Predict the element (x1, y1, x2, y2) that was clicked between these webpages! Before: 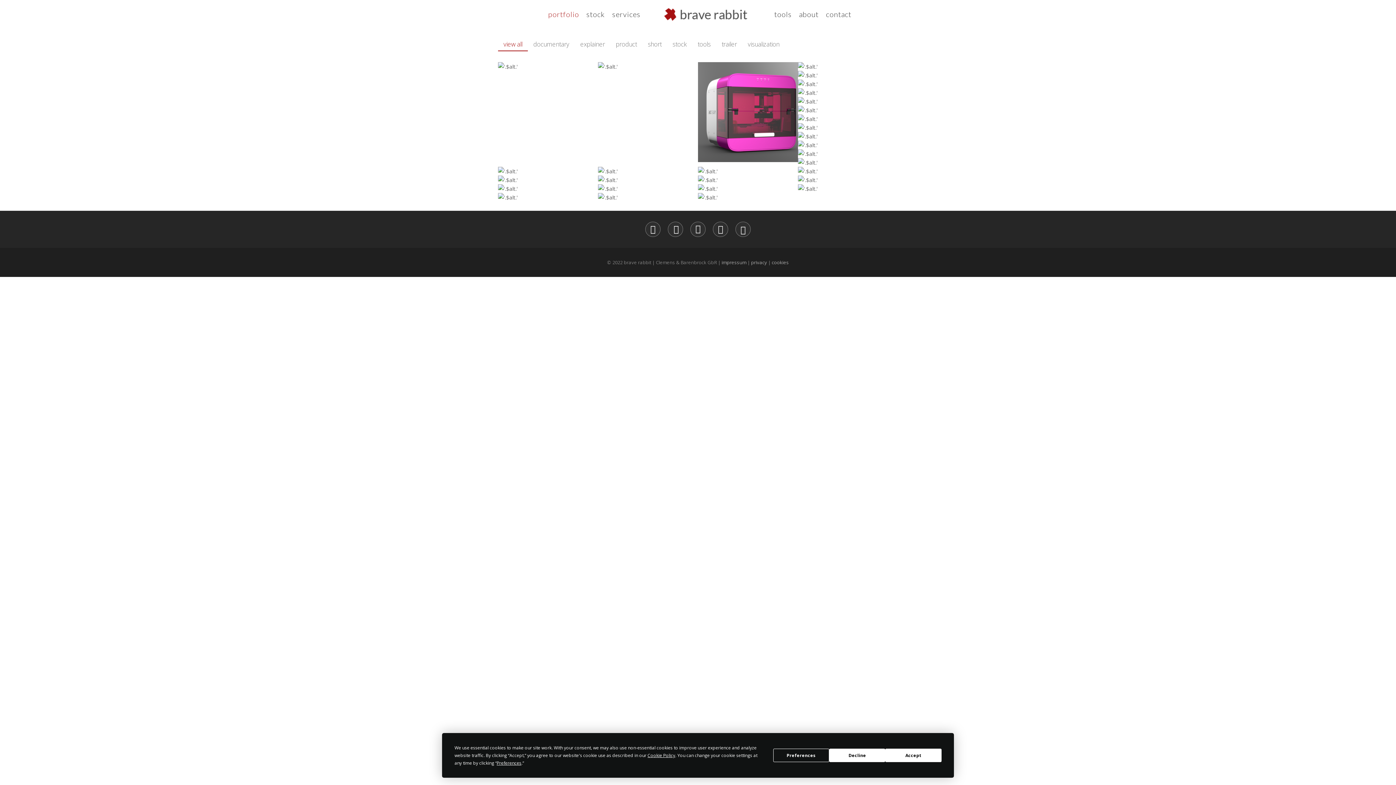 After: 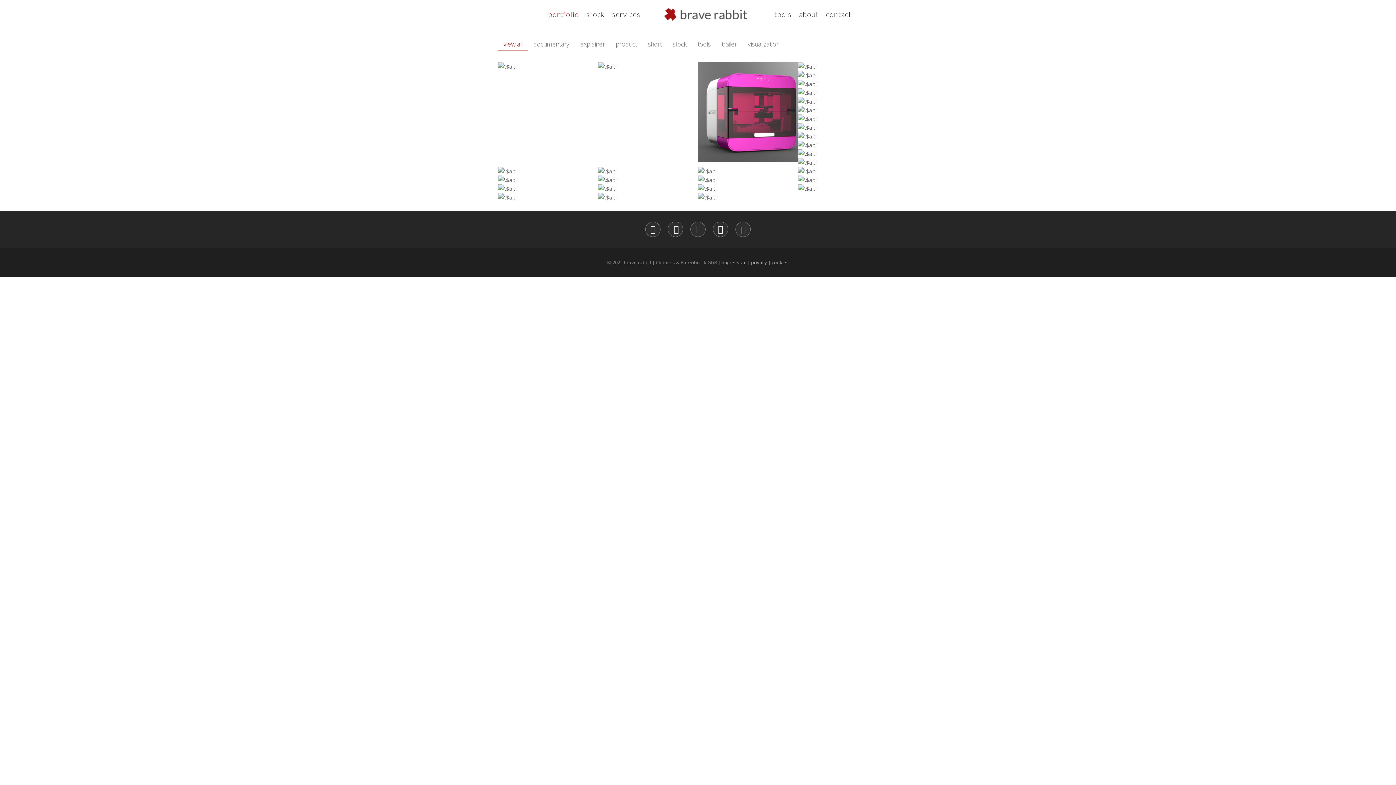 Action: bbox: (829, 749, 885, 762) label: Decline